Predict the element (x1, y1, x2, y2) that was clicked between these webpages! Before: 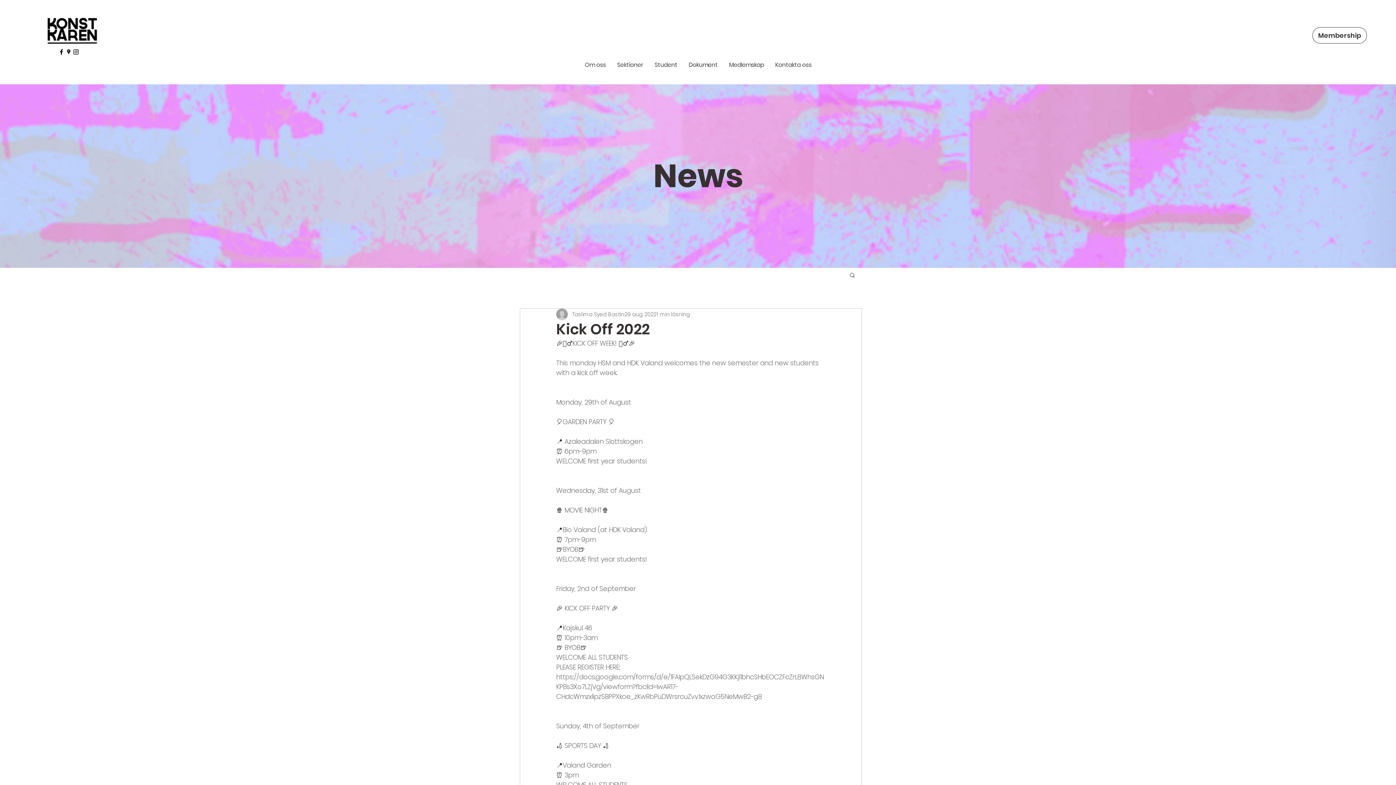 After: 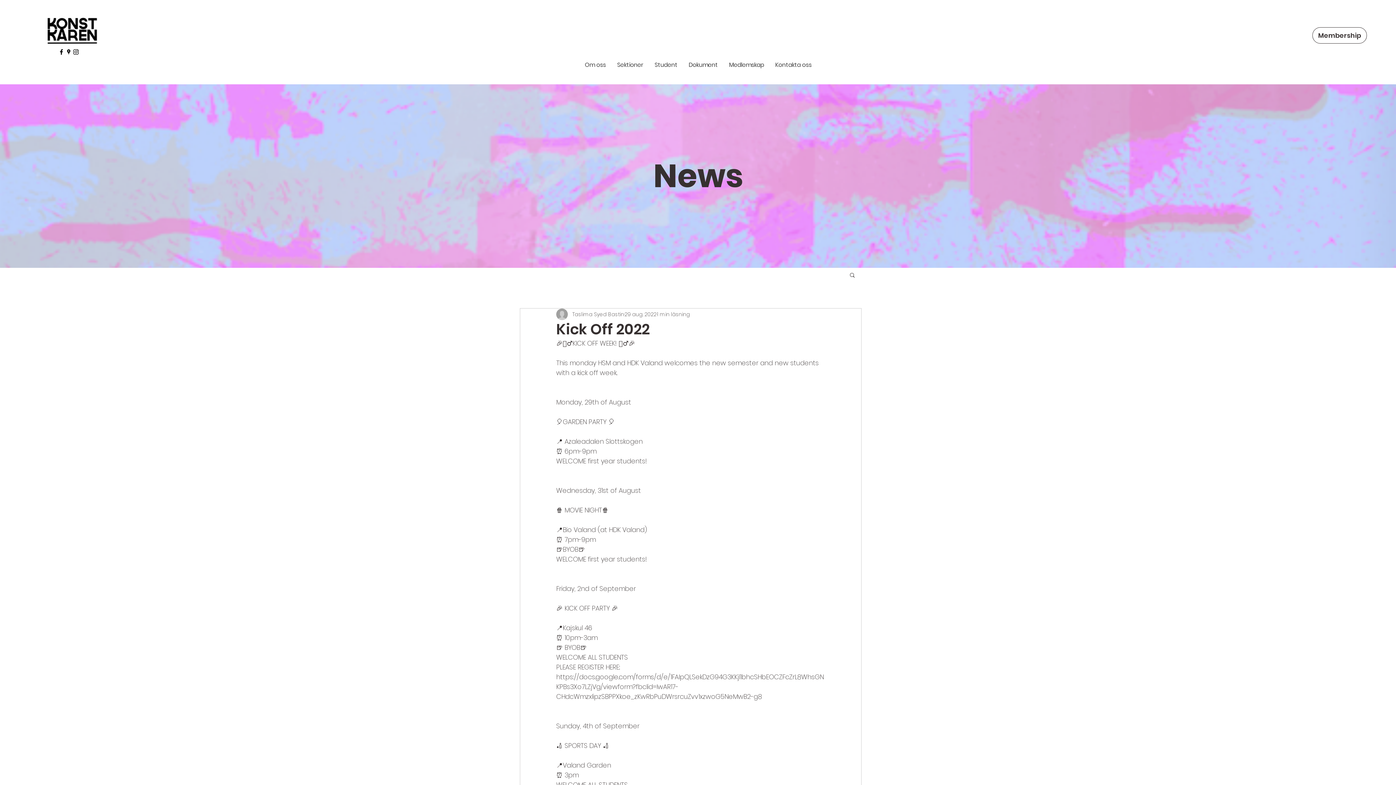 Action: bbox: (849, 272, 856, 277) label: Sök